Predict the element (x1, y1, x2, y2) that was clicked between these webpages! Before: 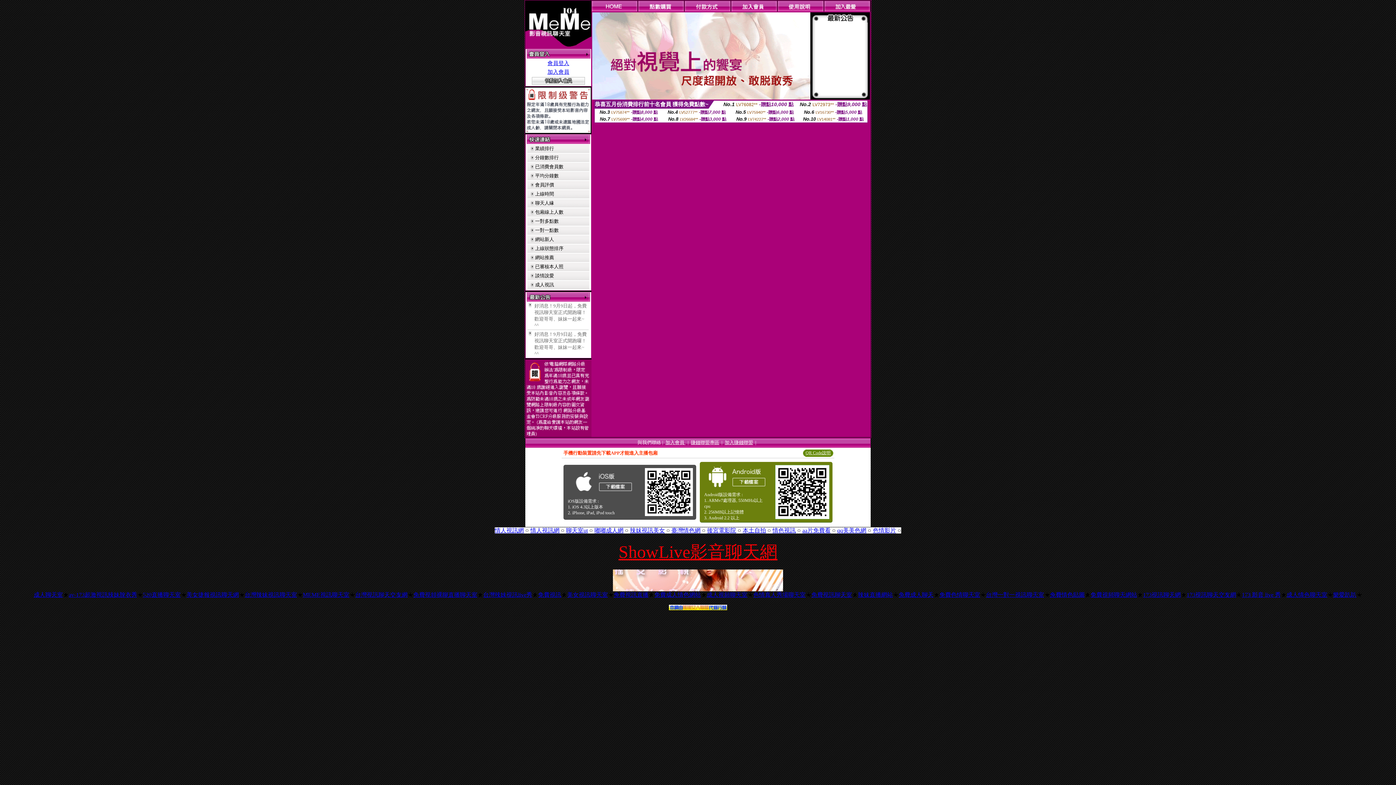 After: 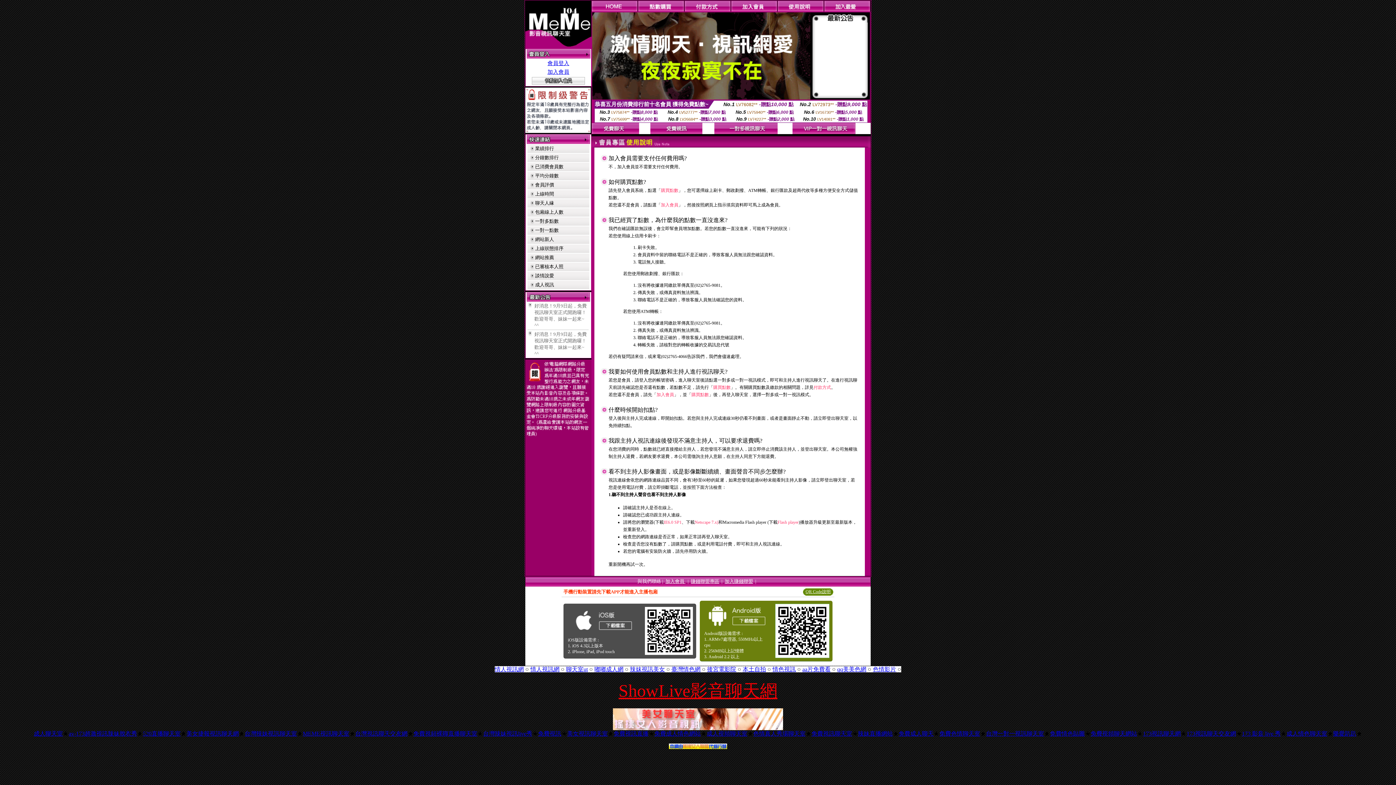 Action: bbox: (777, 6, 824, 12)